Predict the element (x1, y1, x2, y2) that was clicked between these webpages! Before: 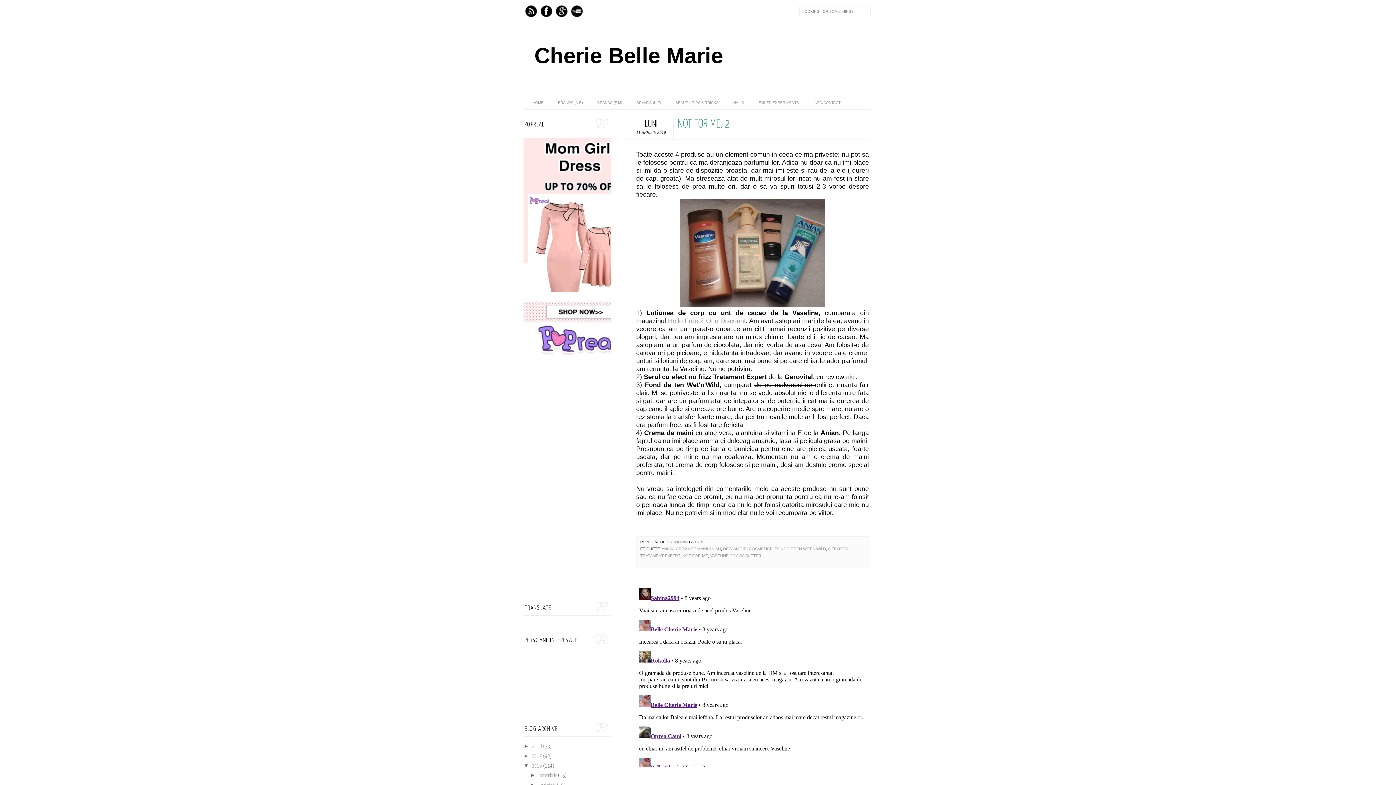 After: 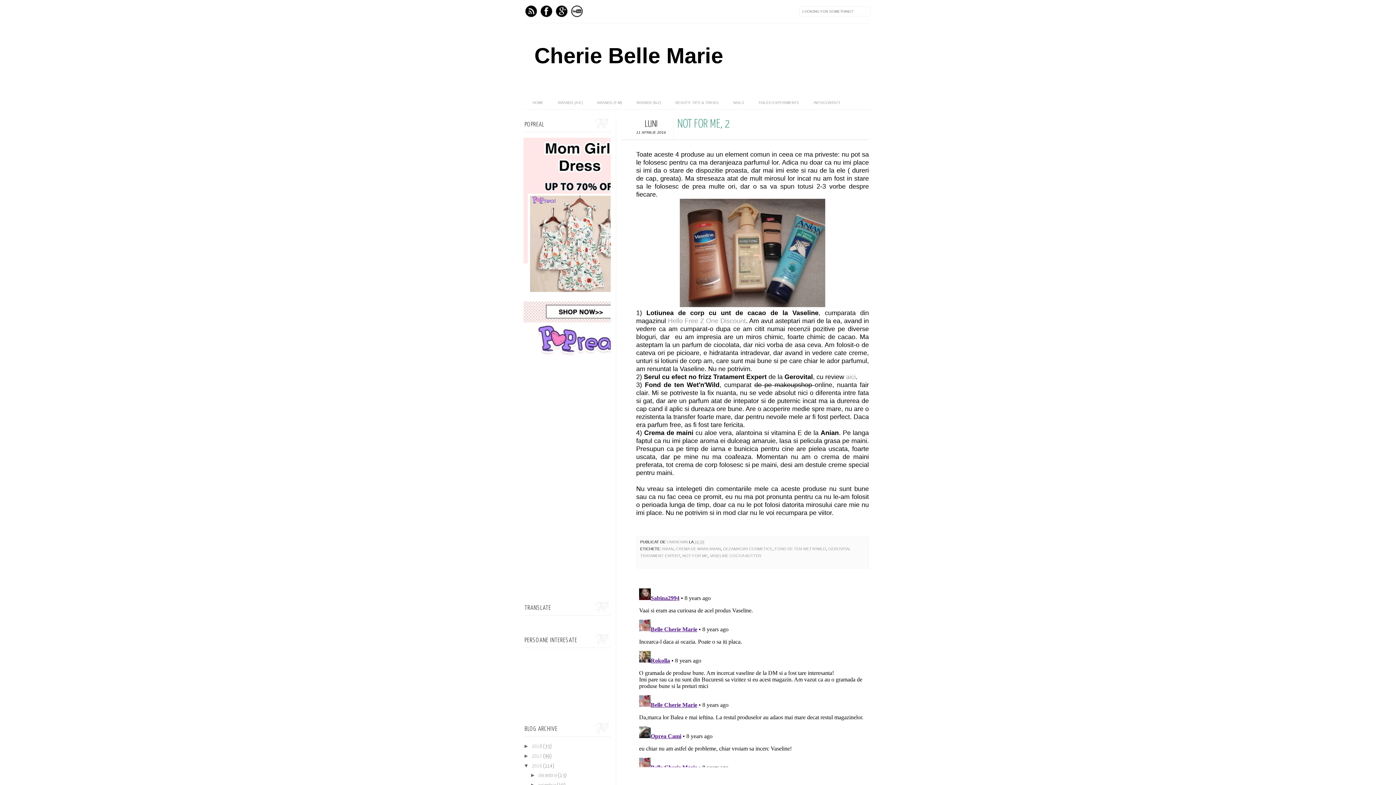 Action: bbox: (571, 5, 582, 17) label: Youtube